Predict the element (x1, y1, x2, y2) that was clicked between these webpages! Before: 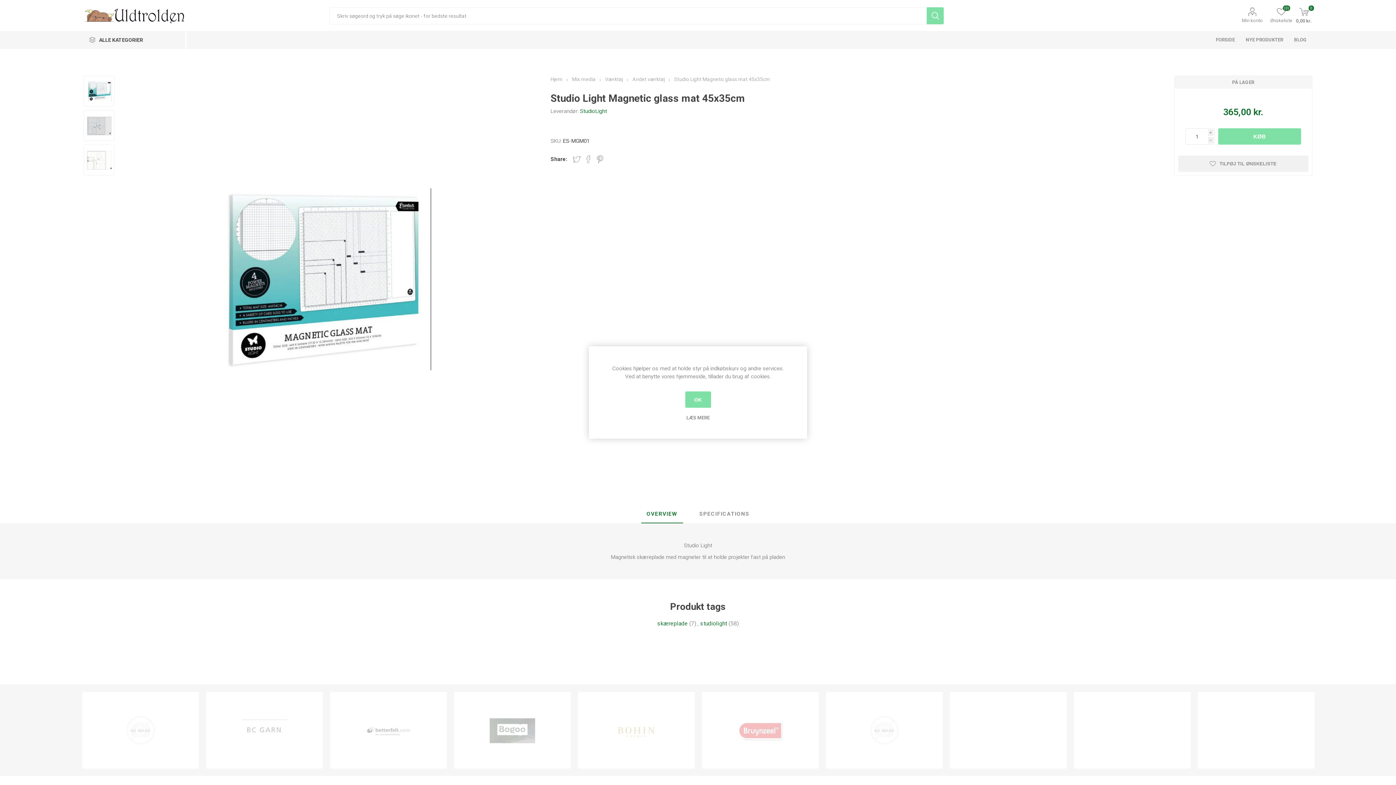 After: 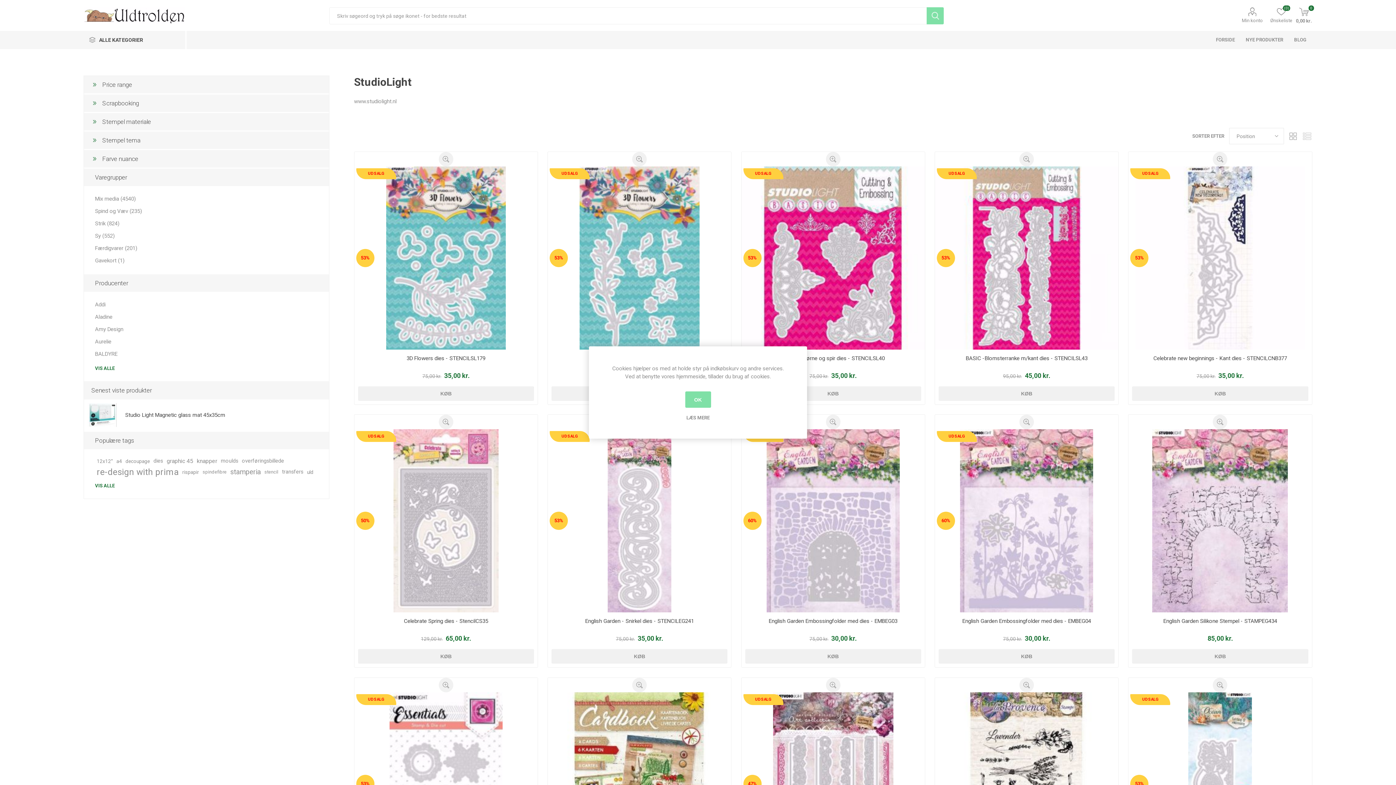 Action: label: StudioLight bbox: (580, 108, 607, 114)